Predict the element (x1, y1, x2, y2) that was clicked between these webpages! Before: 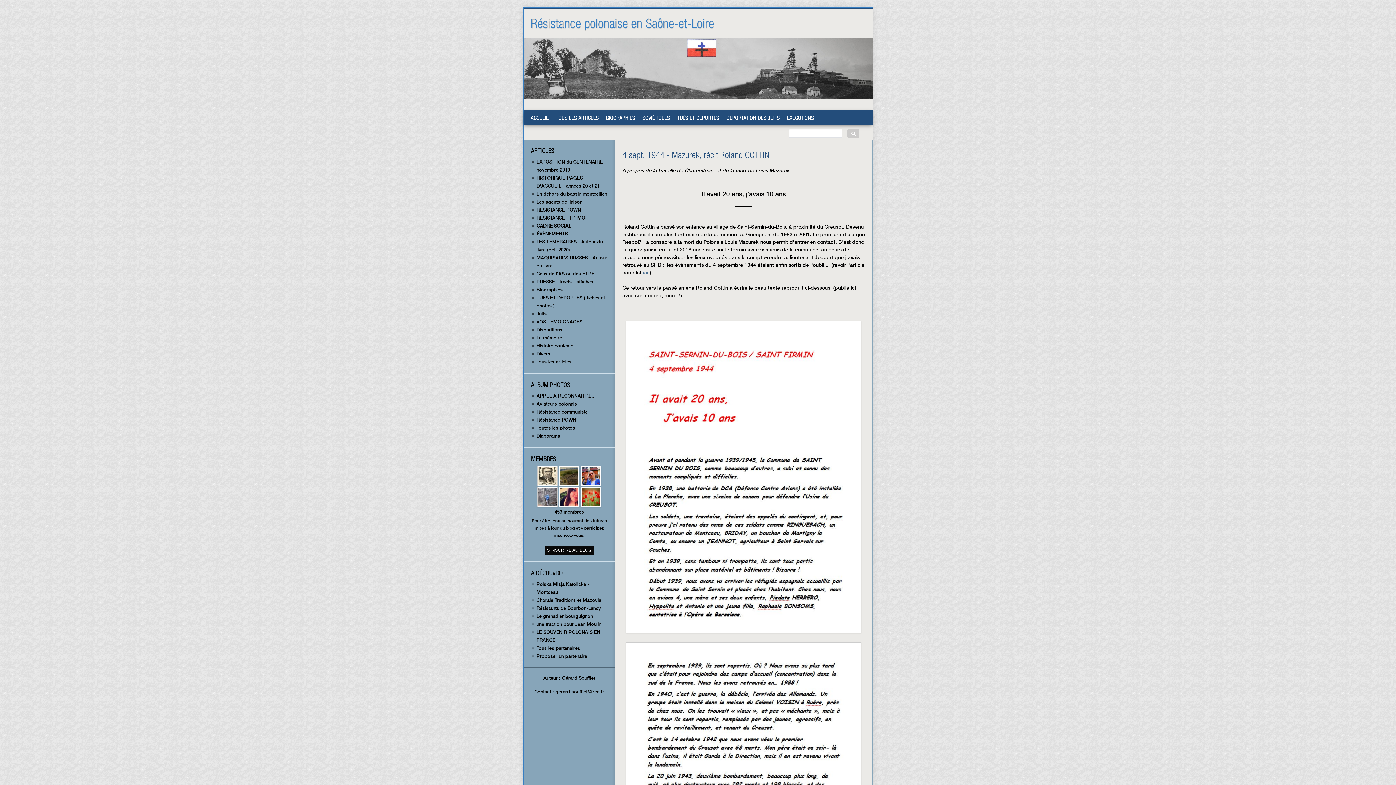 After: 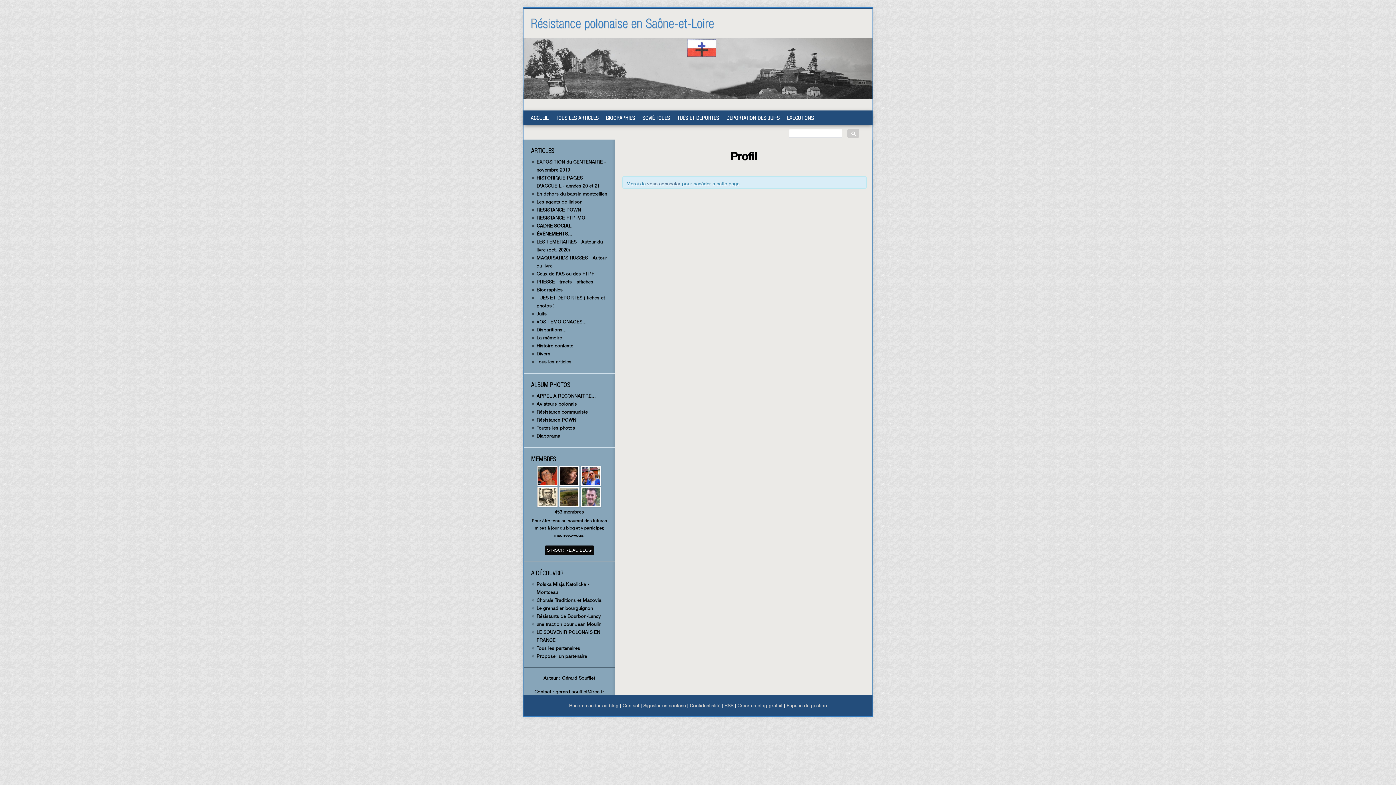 Action: bbox: (581, 480, 601, 486) label:  